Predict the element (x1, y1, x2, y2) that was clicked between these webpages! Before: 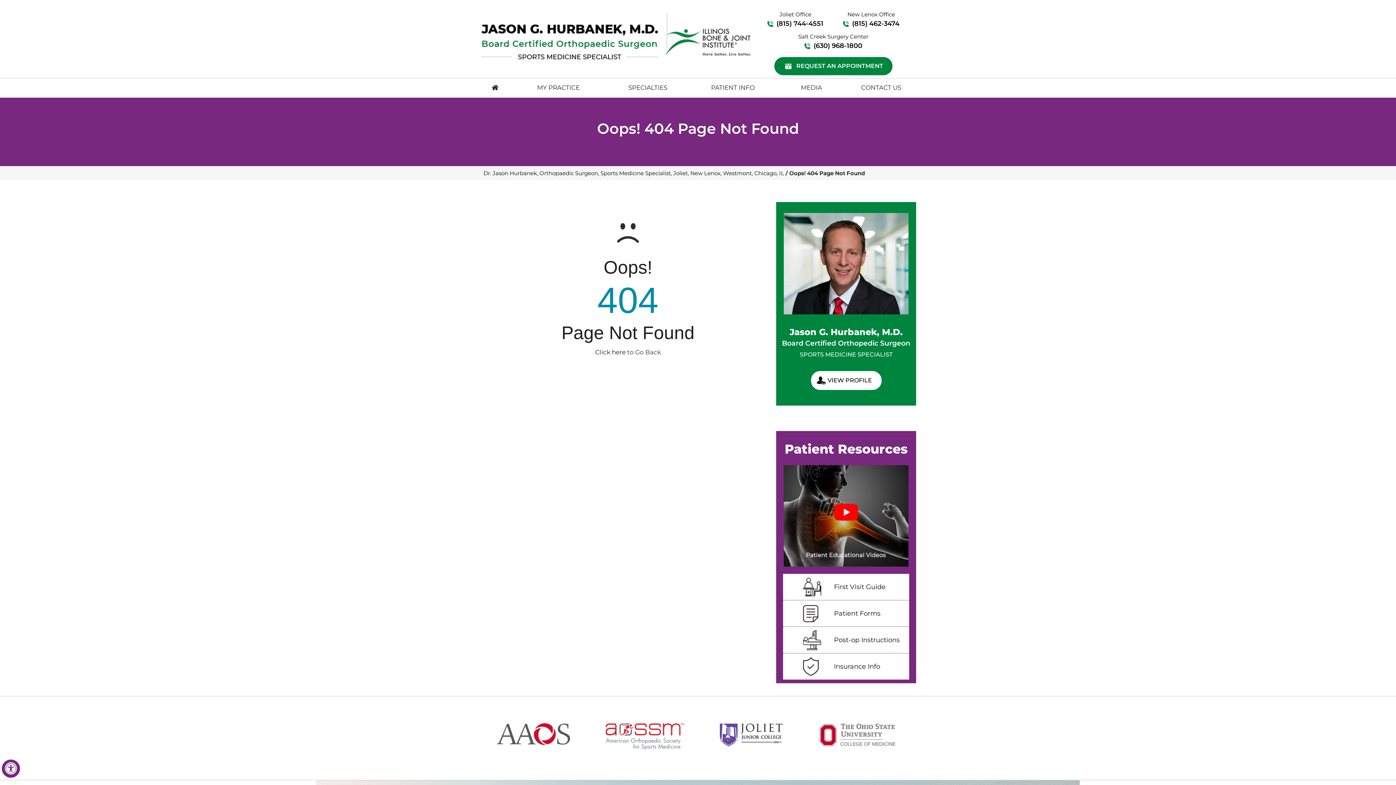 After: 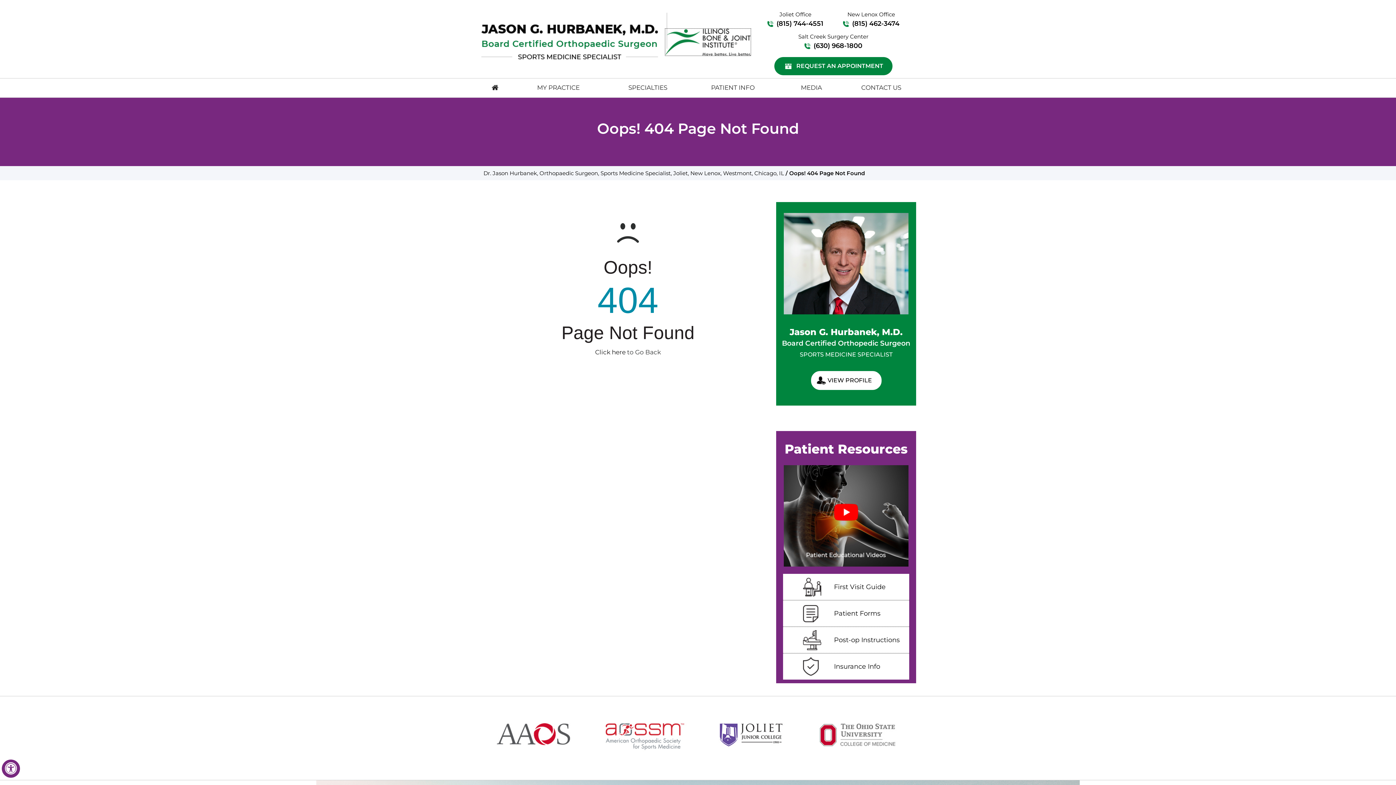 Action: label: Logo bbox: (665, 28, 750, 55)